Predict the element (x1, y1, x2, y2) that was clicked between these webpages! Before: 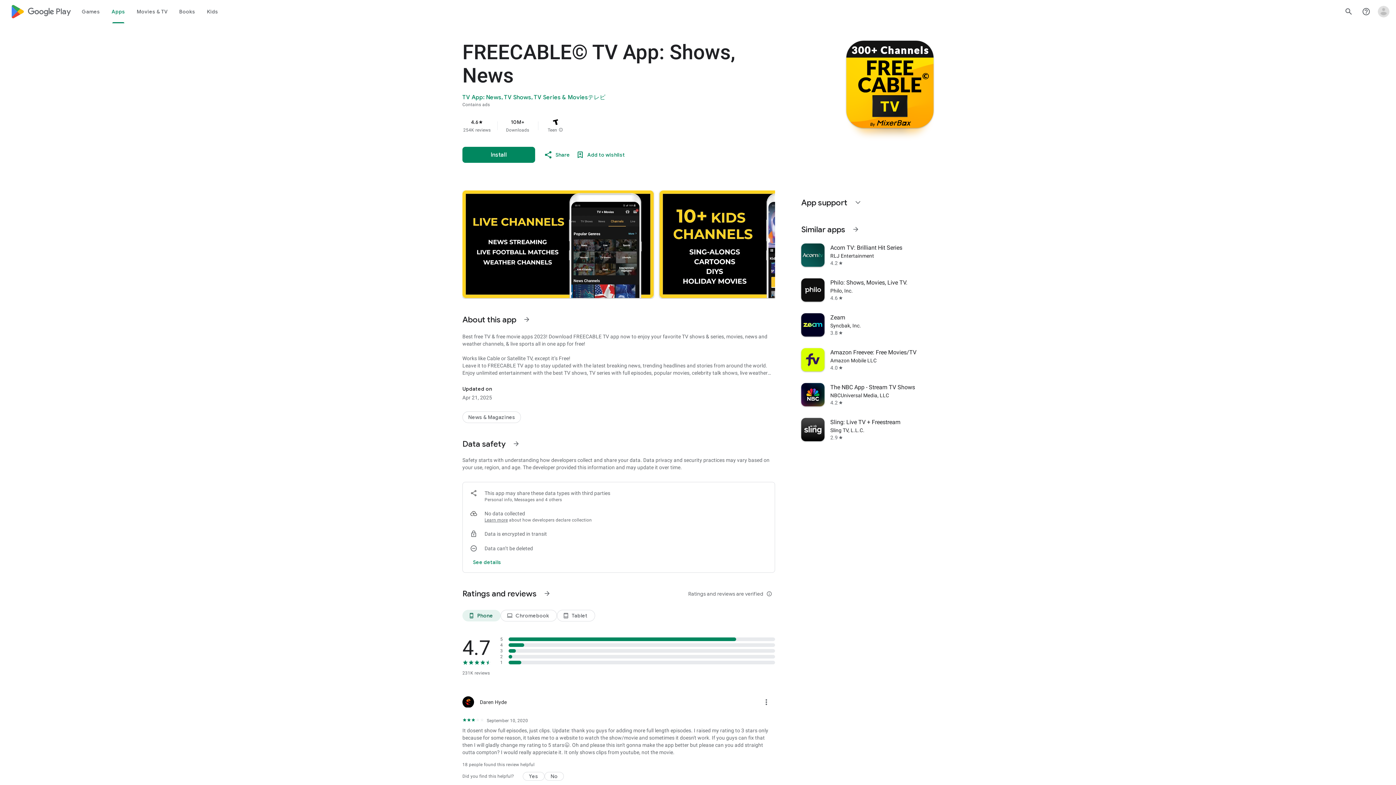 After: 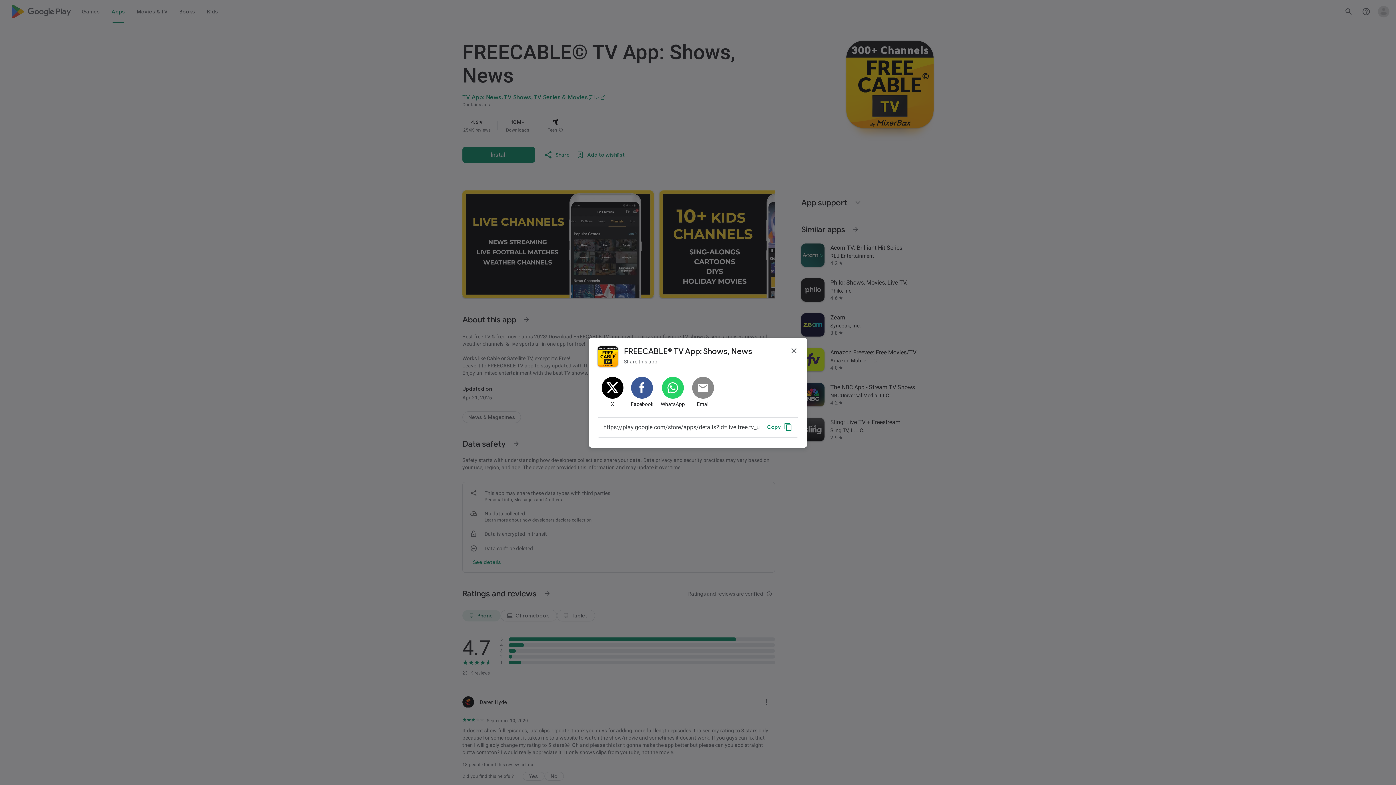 Action: label: Share bbox: (541, 147, 573, 162)